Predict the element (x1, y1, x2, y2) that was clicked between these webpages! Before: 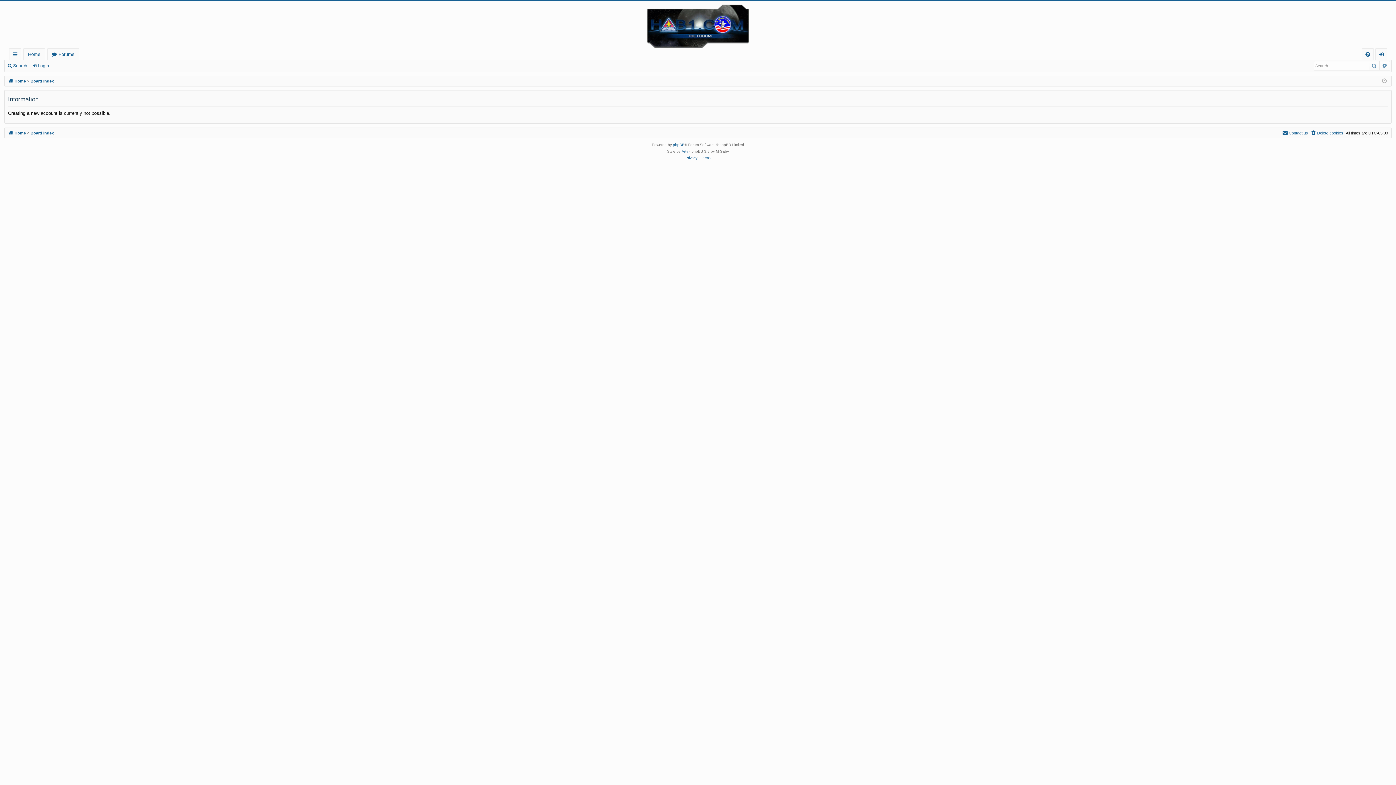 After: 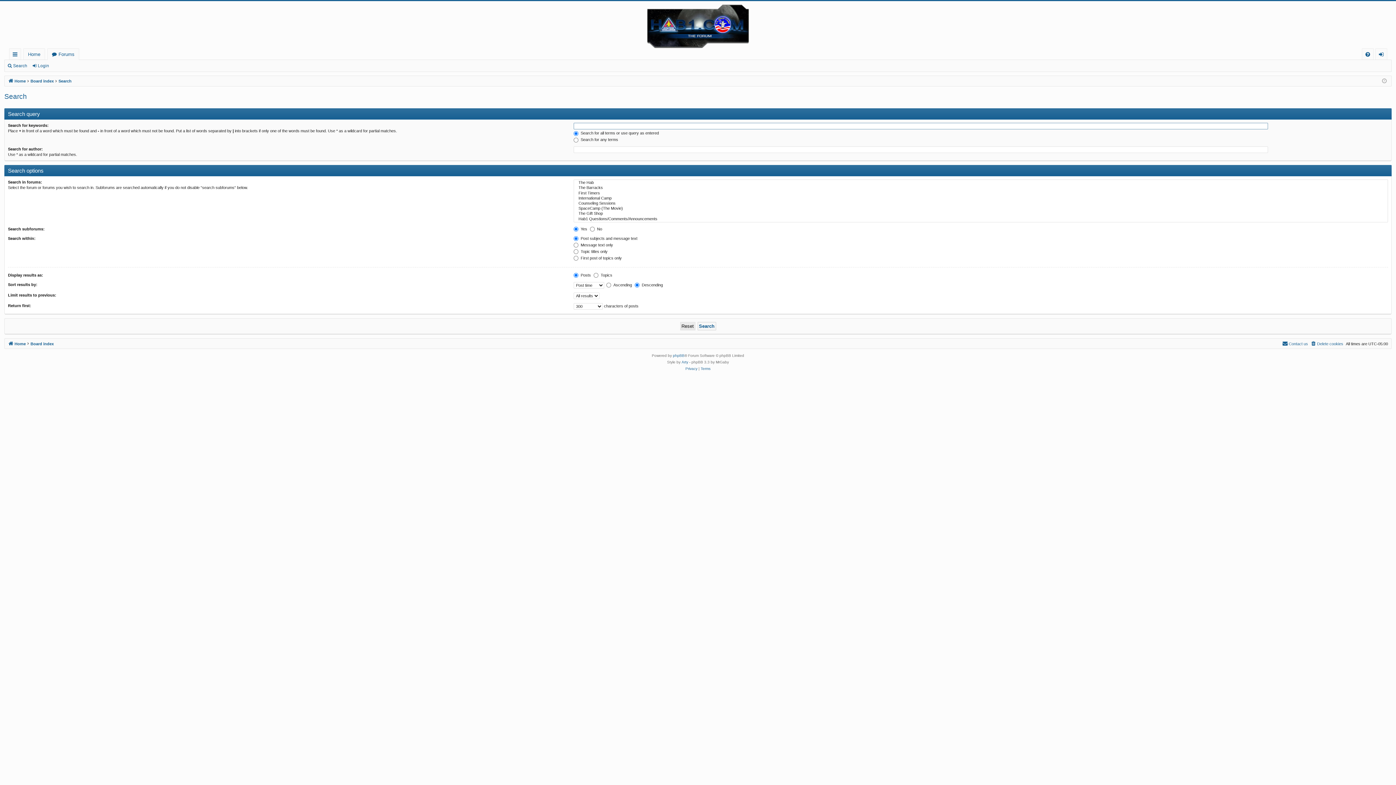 Action: bbox: (1369, 61, 1380, 70) label: Search